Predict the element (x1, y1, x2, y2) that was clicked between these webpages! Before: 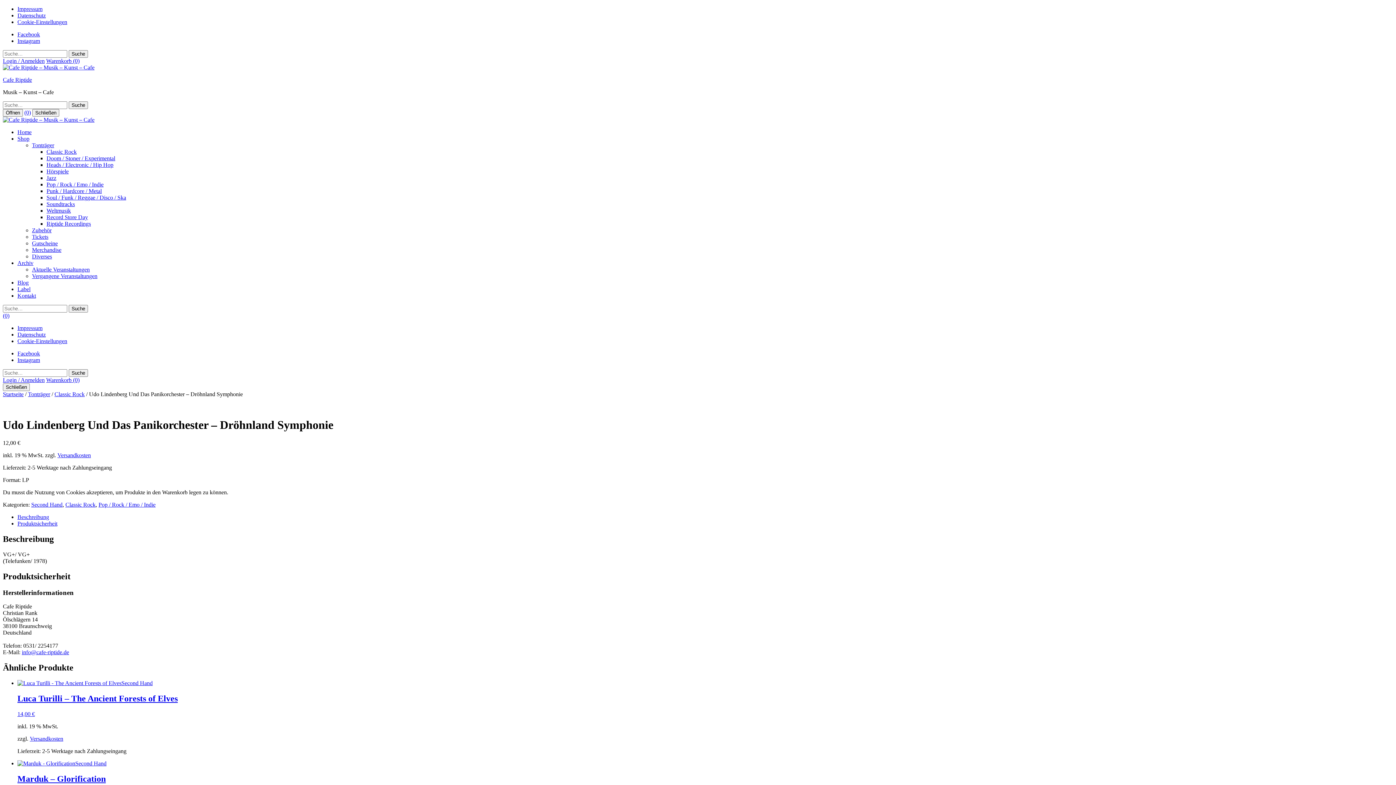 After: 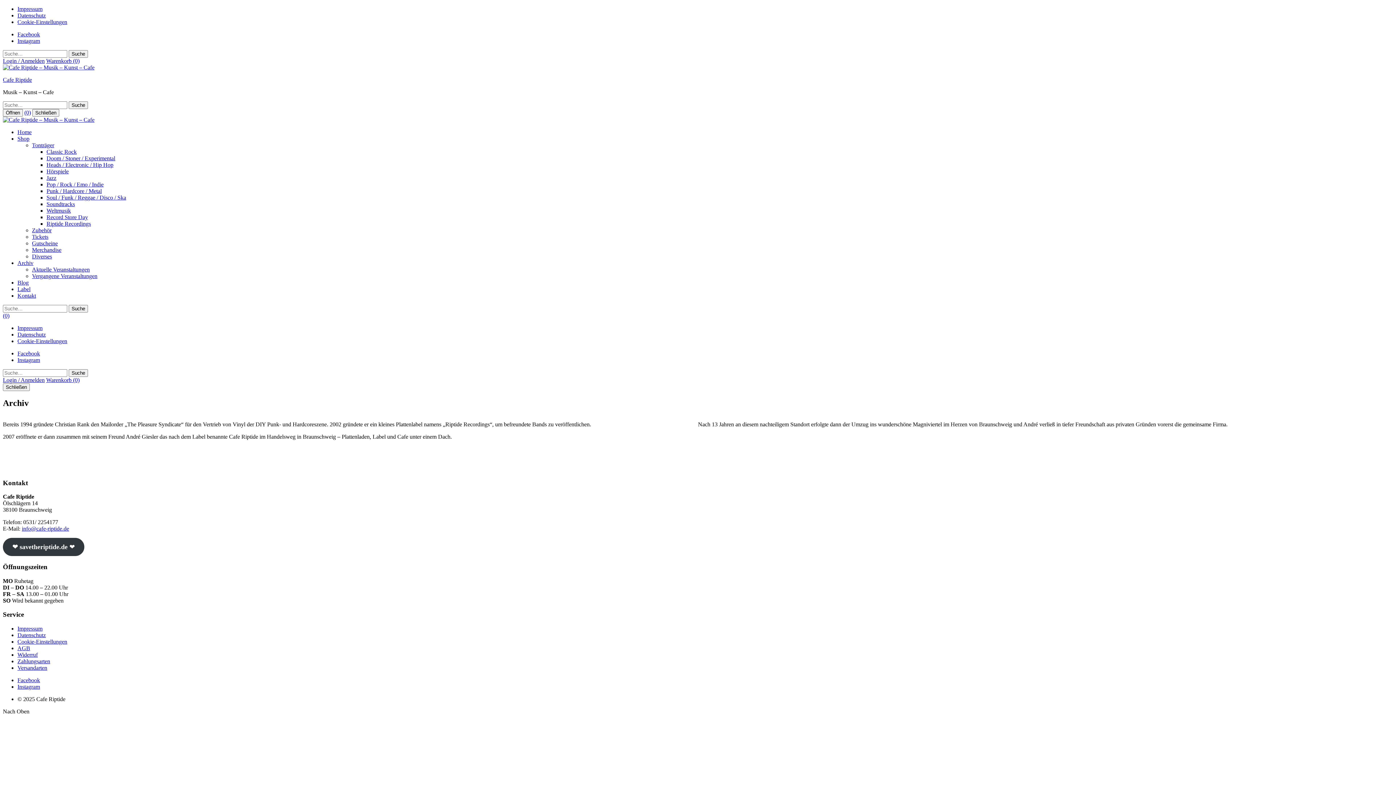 Action: bbox: (17, 260, 33, 266) label: Archiv